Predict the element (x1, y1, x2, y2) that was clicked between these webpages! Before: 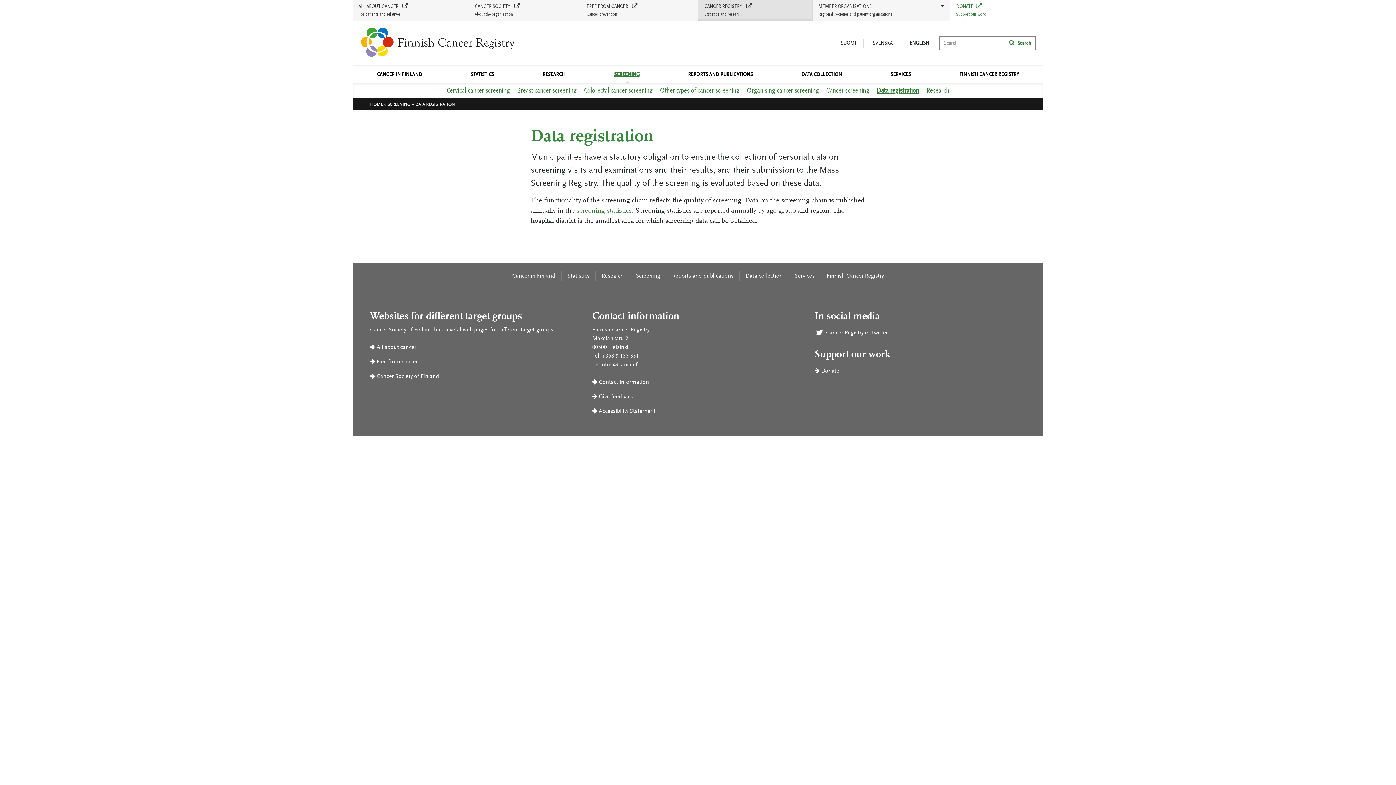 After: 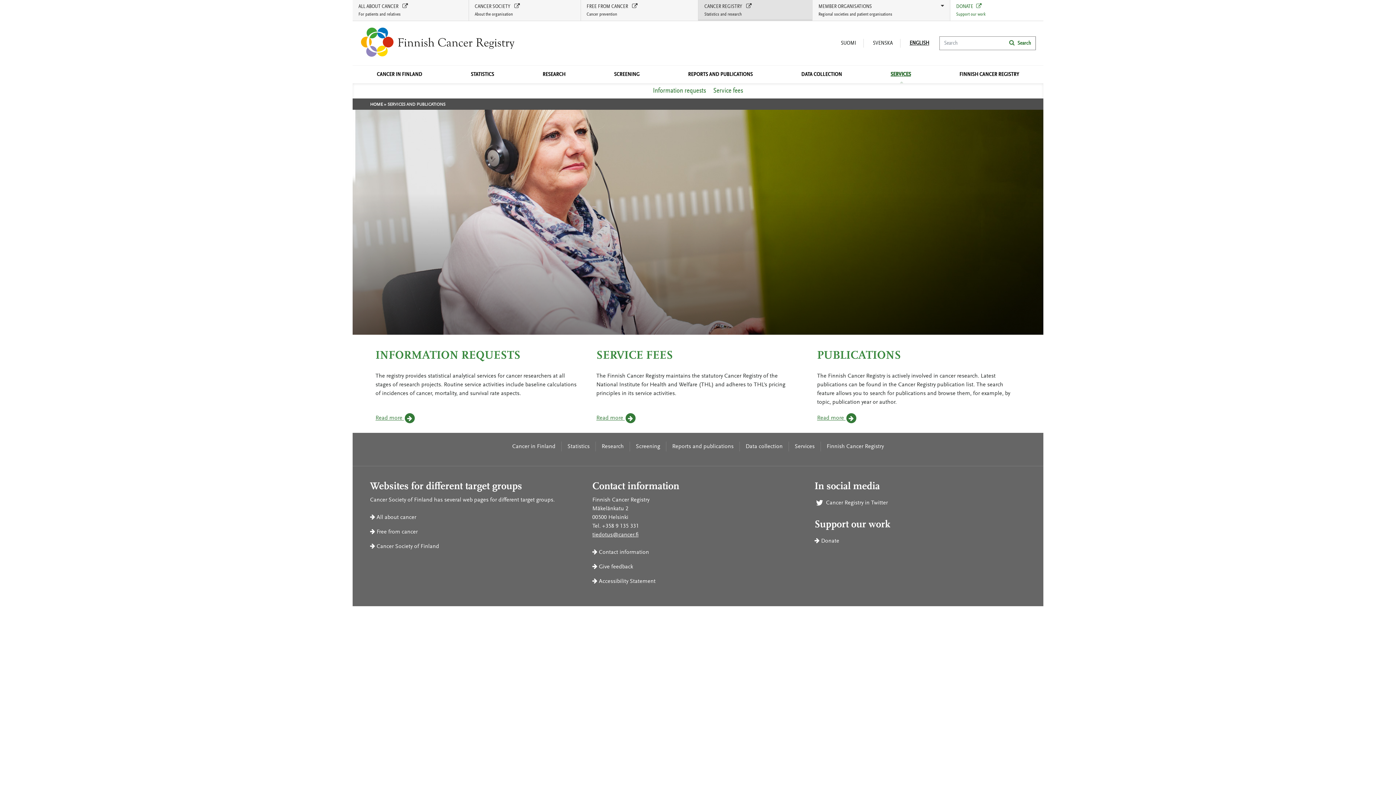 Action: label: Services bbox: (789, 271, 820, 281)